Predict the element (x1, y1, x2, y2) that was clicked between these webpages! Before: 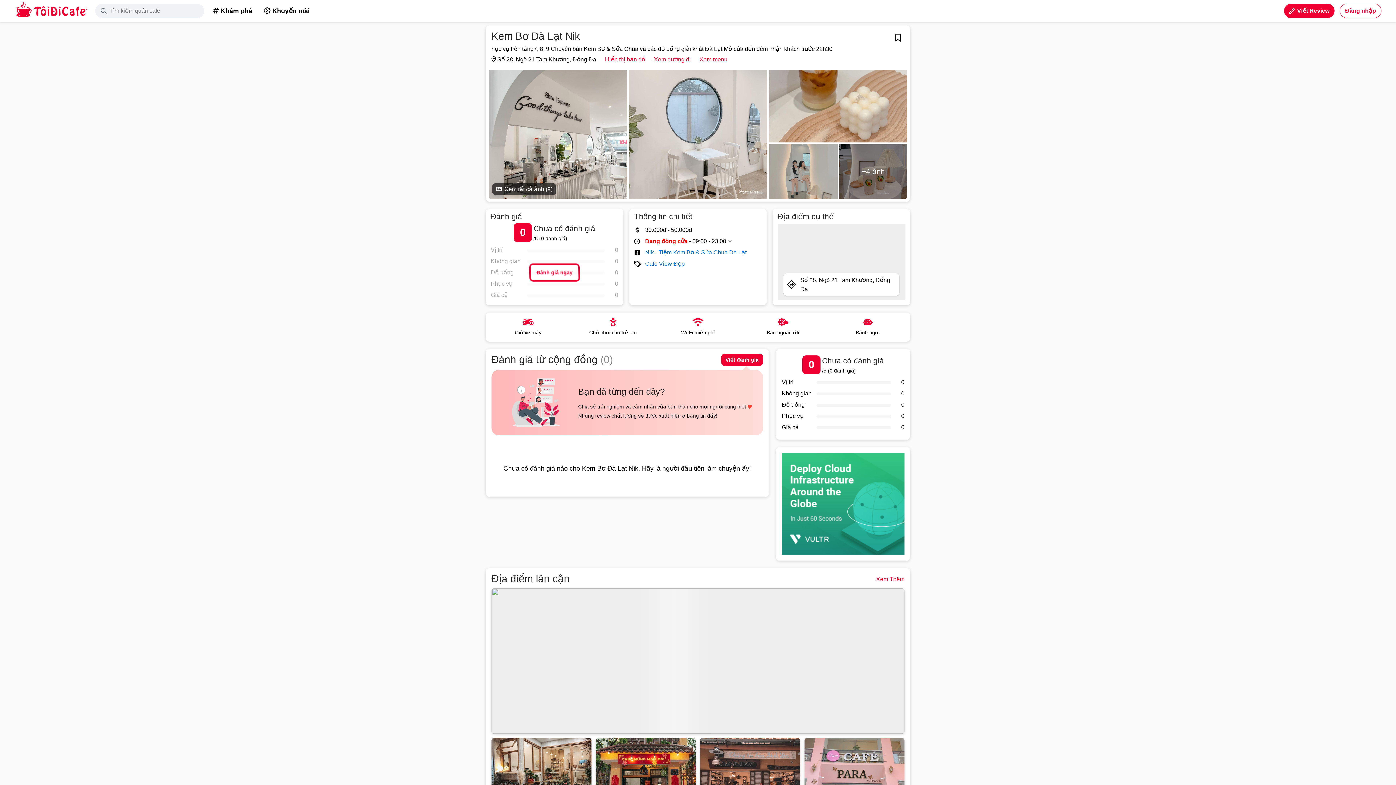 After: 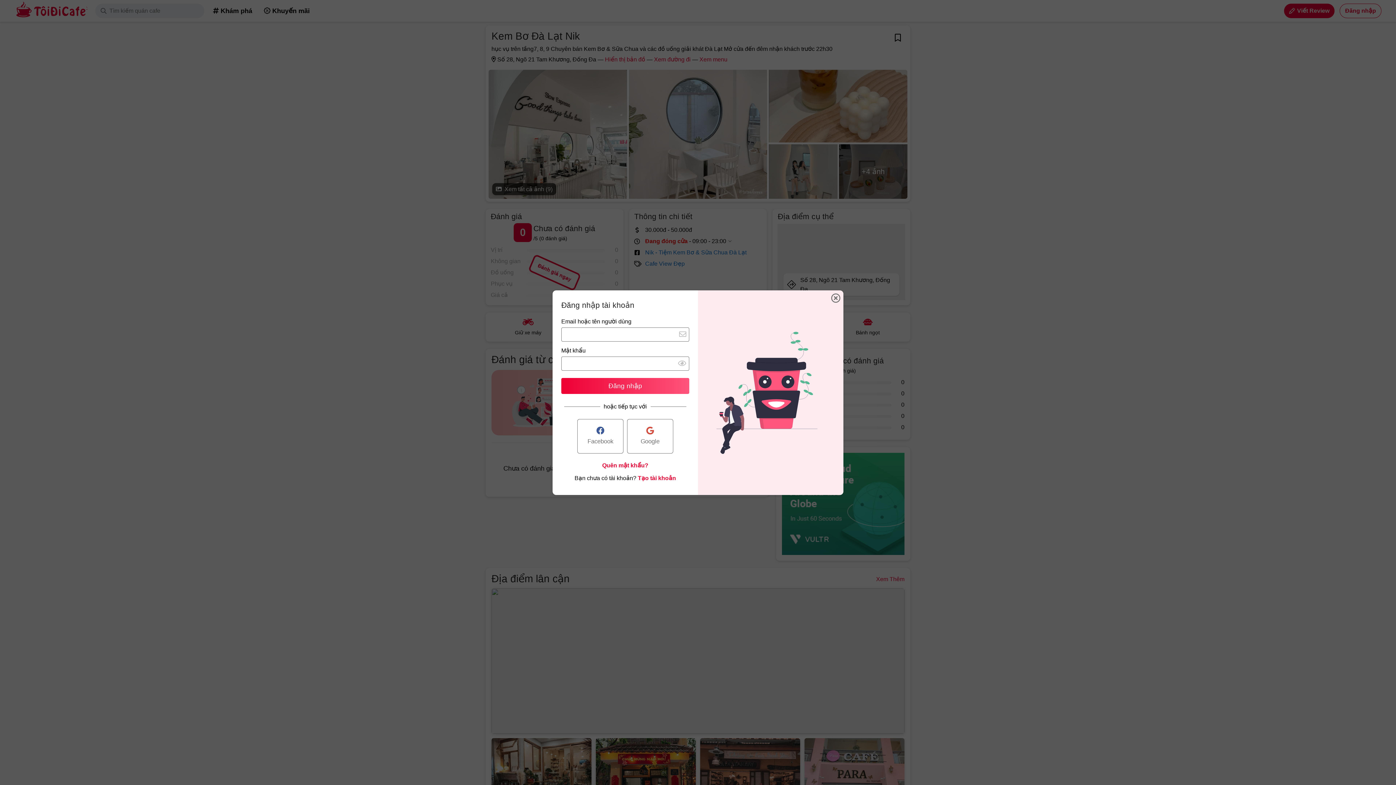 Action: label: Viết đánh giá bbox: (721, 353, 763, 366)